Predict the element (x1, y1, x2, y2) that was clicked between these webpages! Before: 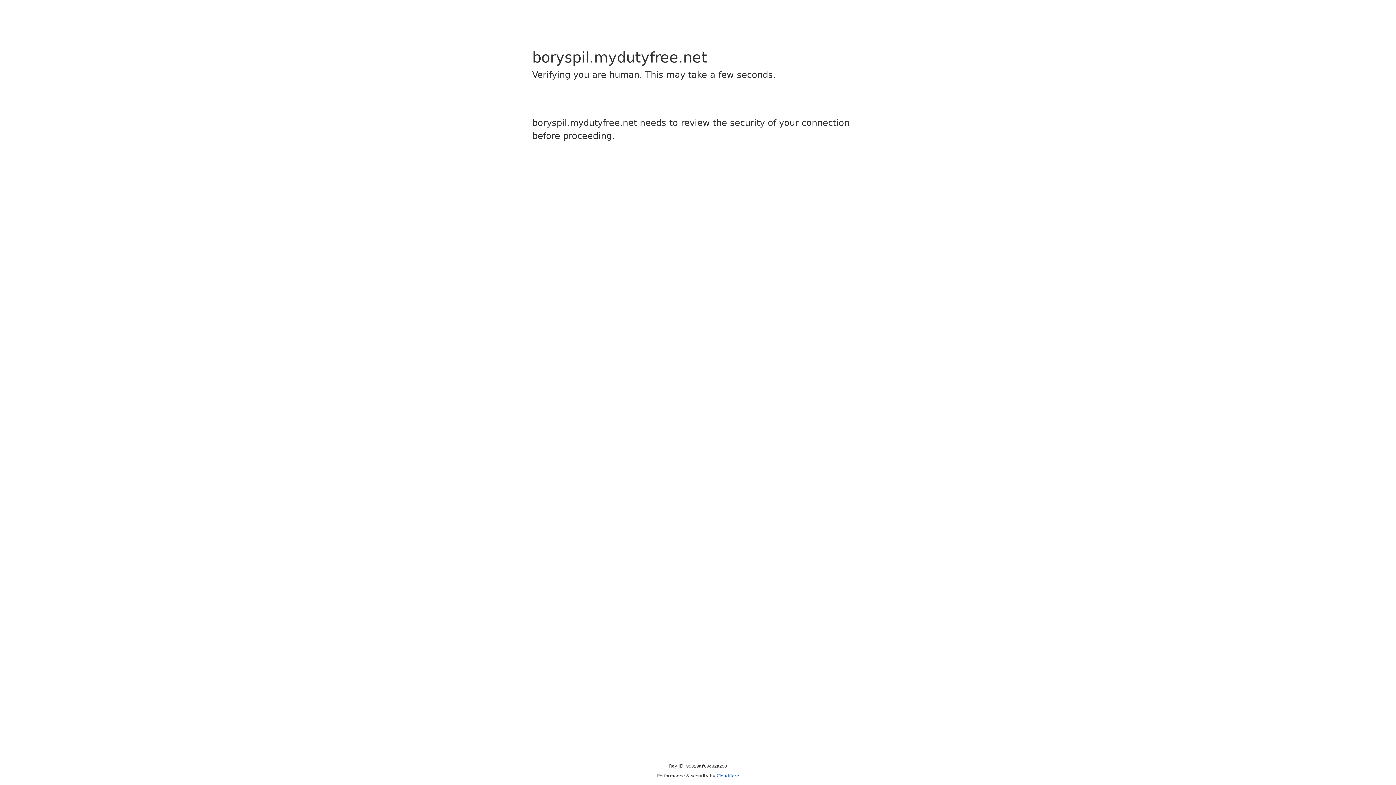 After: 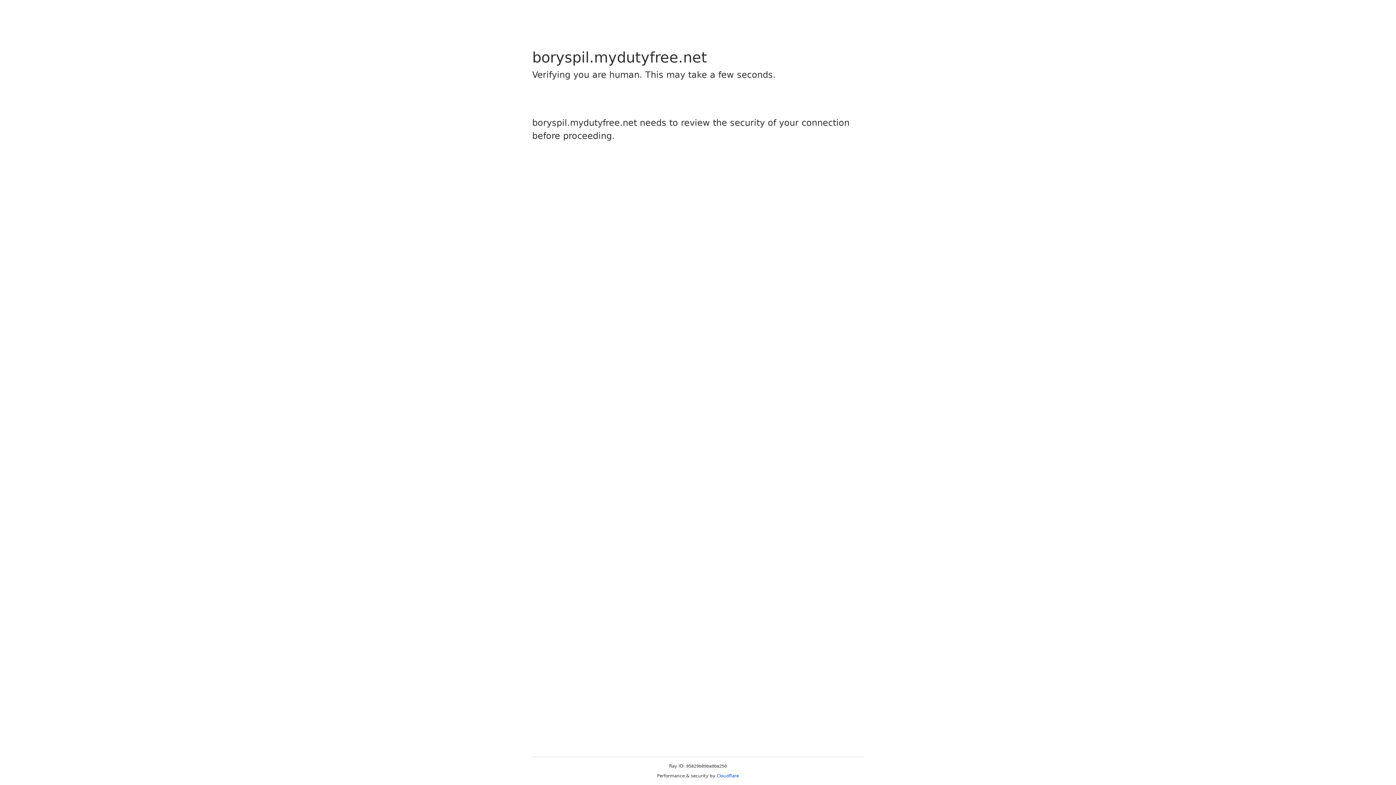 Action: label: Cloudflare bbox: (716, 773, 739, 778)